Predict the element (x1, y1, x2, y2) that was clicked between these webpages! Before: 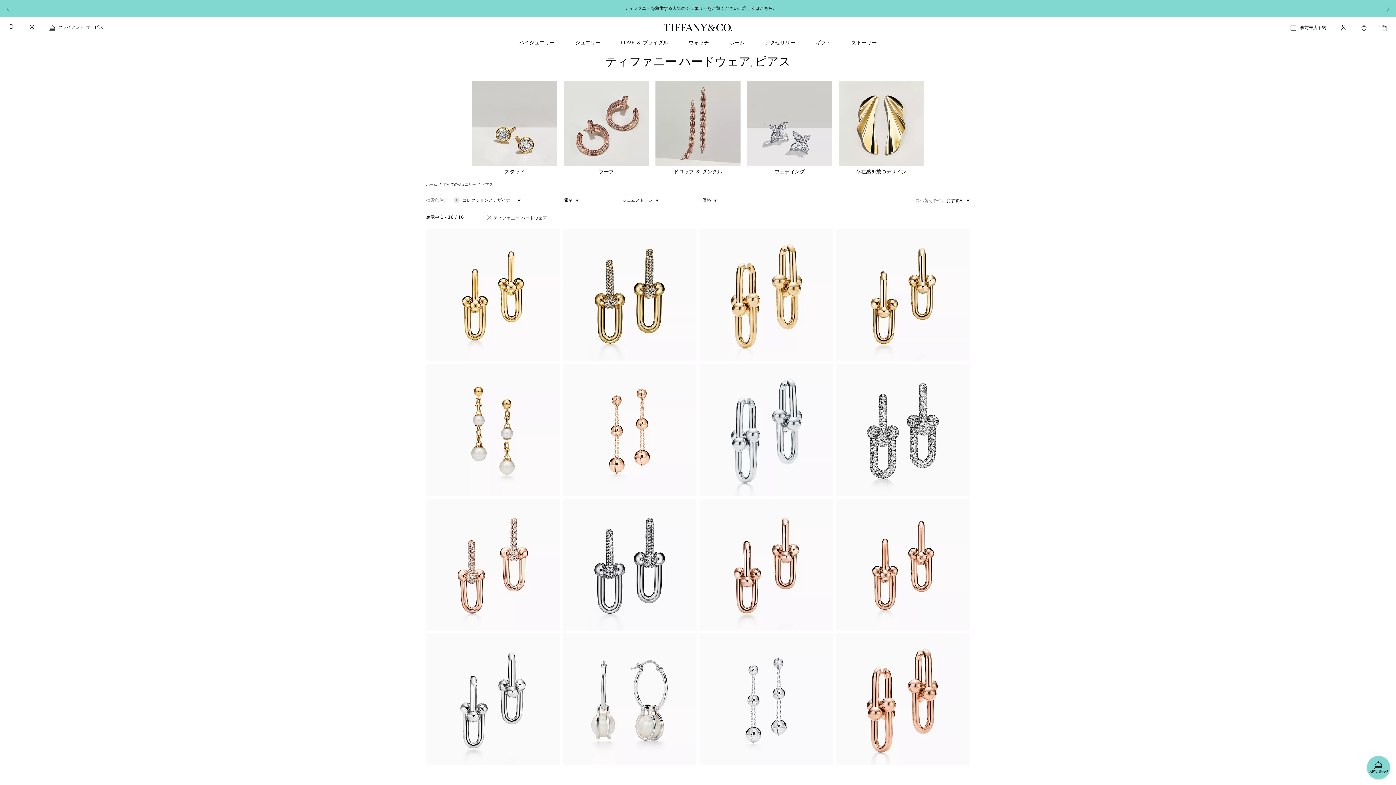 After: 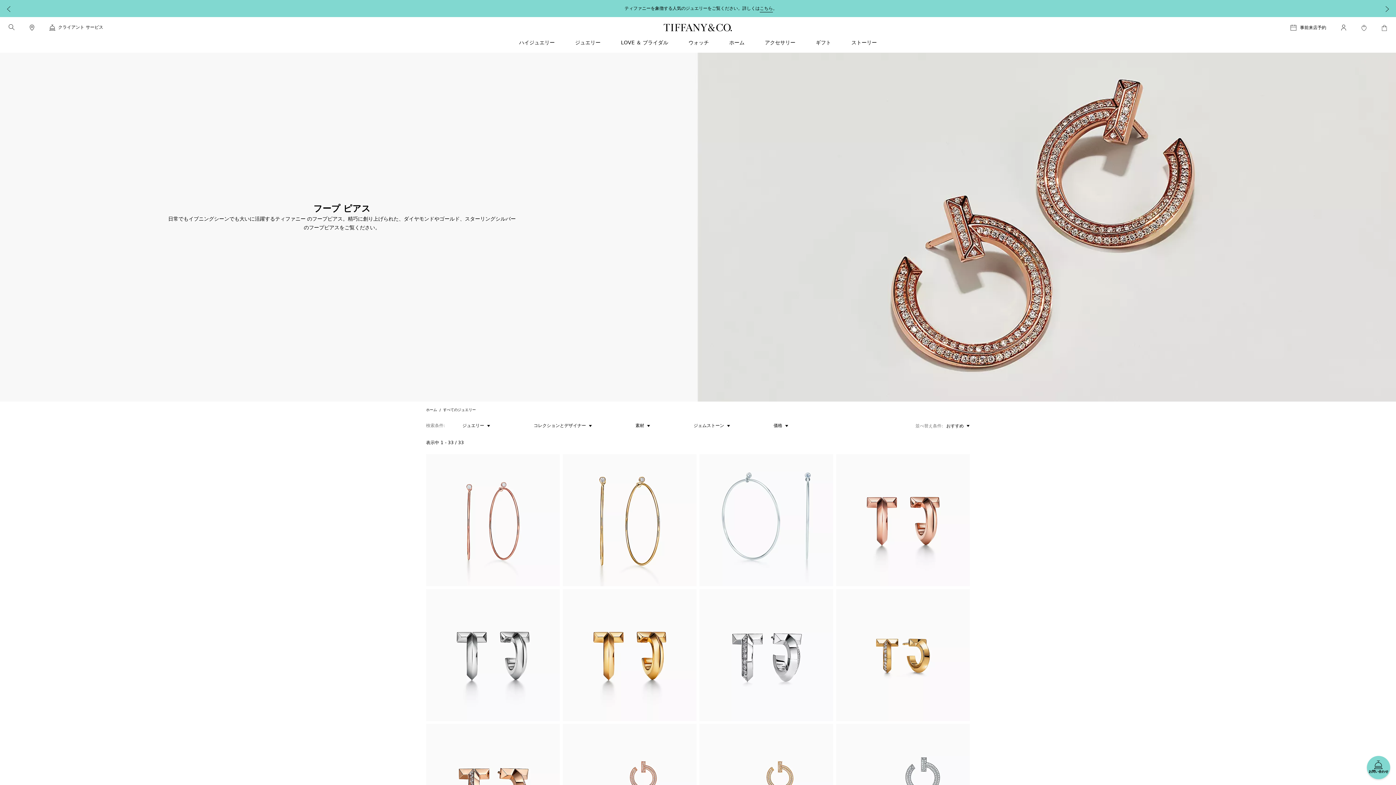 Action: label: フープ bbox: (563, 167, 649, 176)